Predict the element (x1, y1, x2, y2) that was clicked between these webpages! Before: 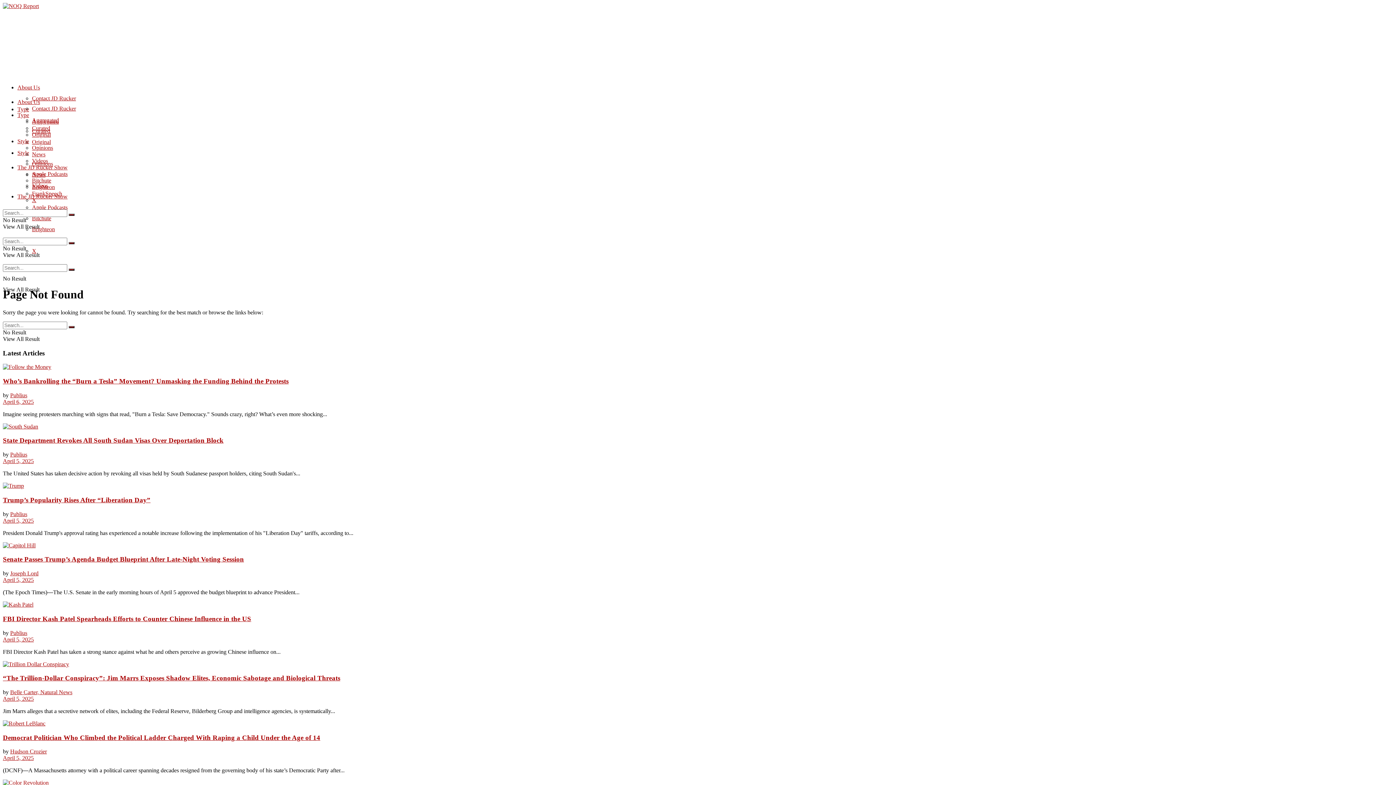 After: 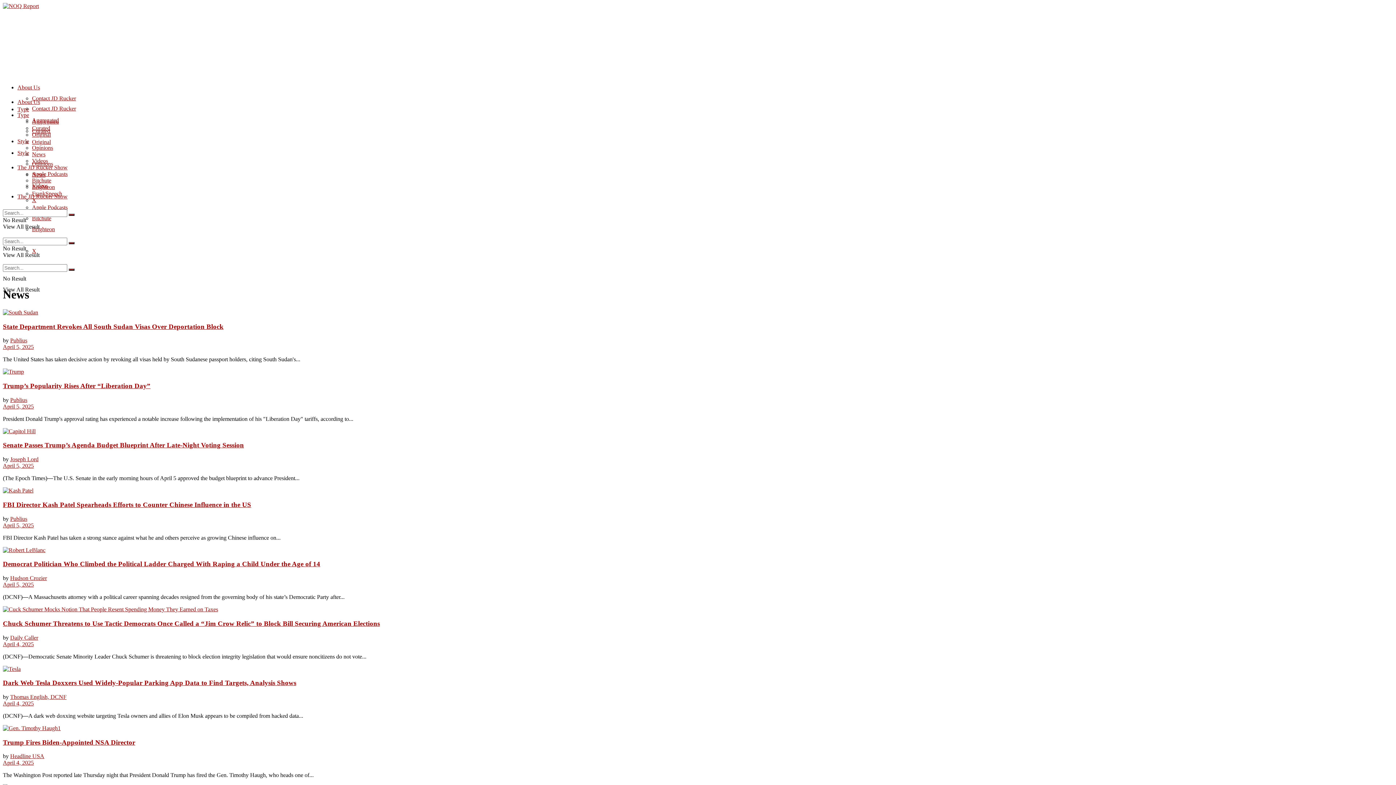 Action: bbox: (32, 151, 45, 157) label: News